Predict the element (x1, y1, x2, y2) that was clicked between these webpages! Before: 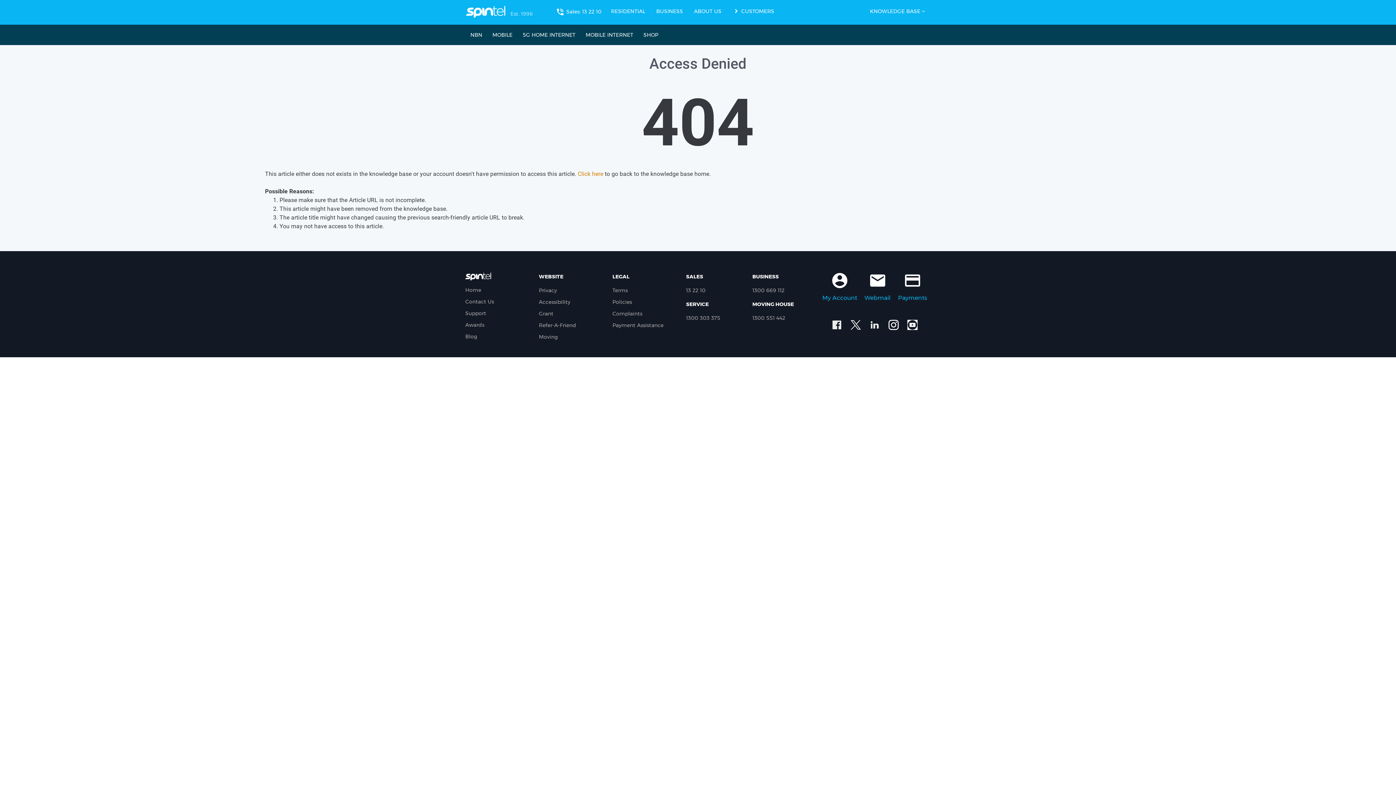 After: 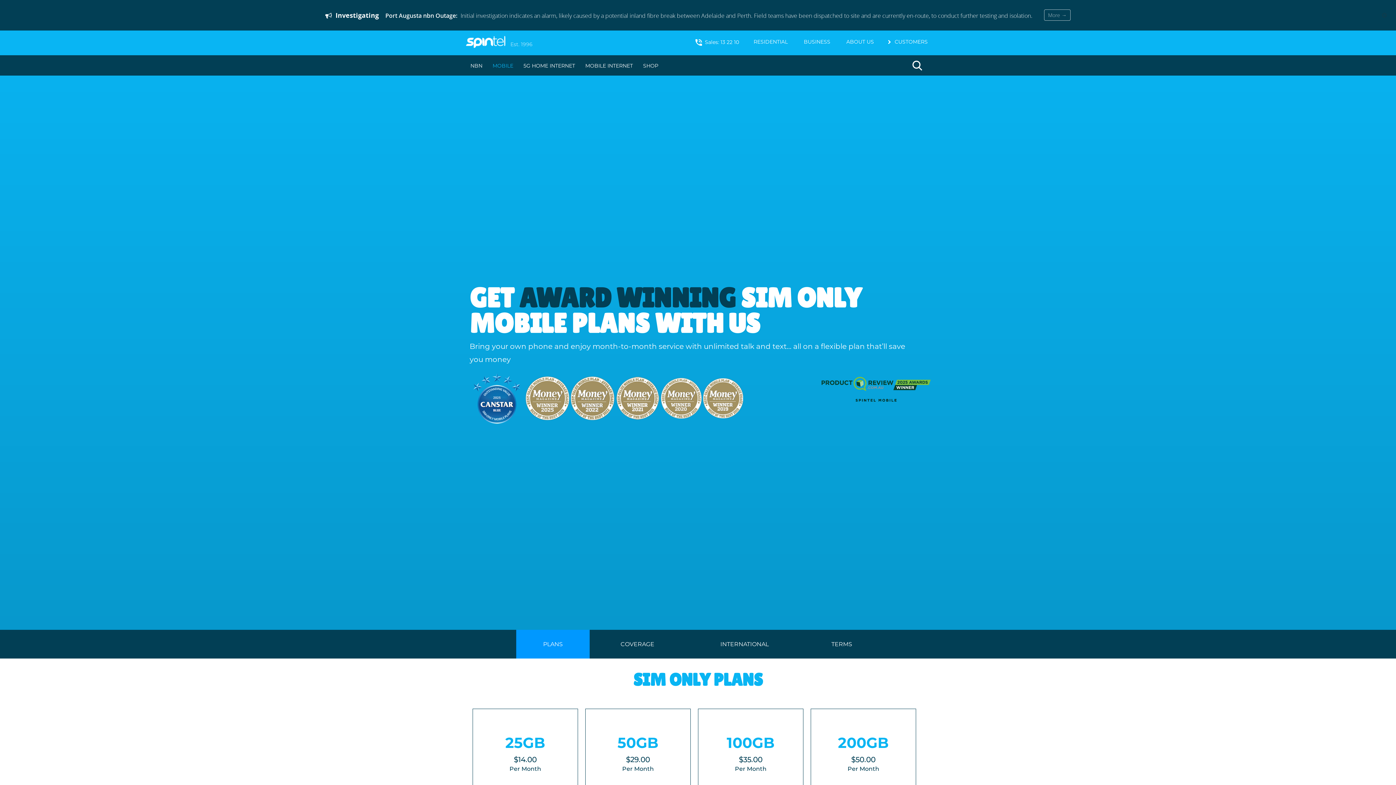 Action: bbox: (487, 24, 517, 44) label: MOBILE